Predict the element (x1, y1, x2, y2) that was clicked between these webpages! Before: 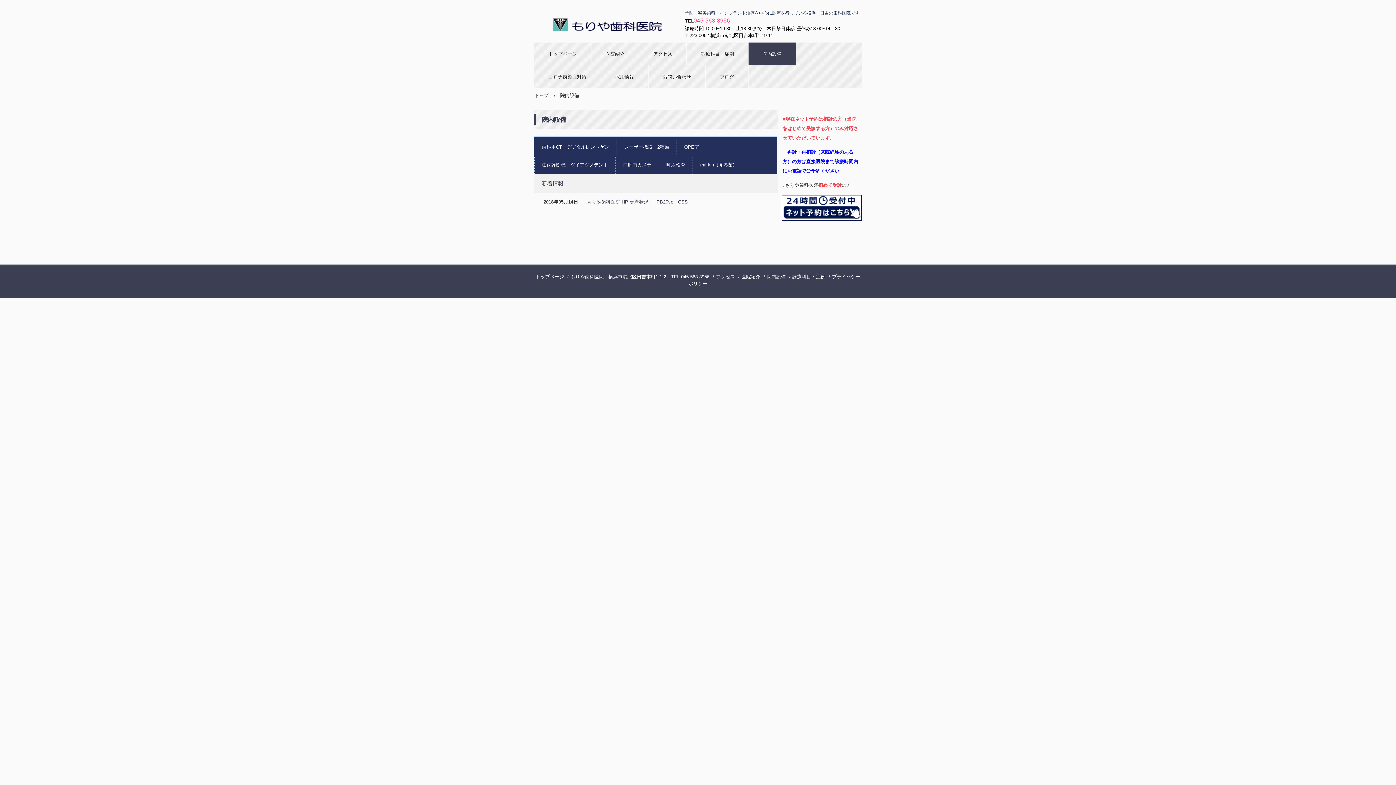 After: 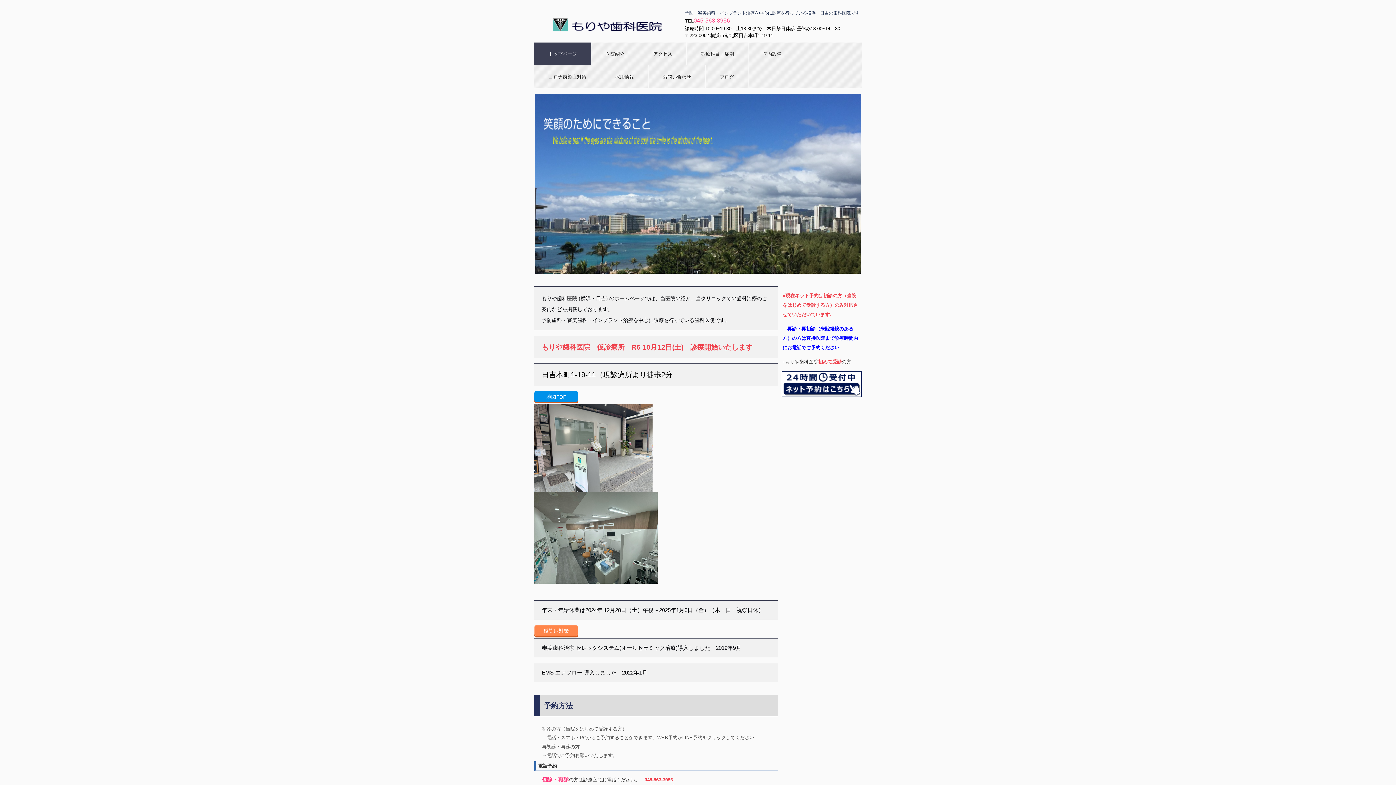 Action: label: トップ bbox: (534, 92, 548, 98)